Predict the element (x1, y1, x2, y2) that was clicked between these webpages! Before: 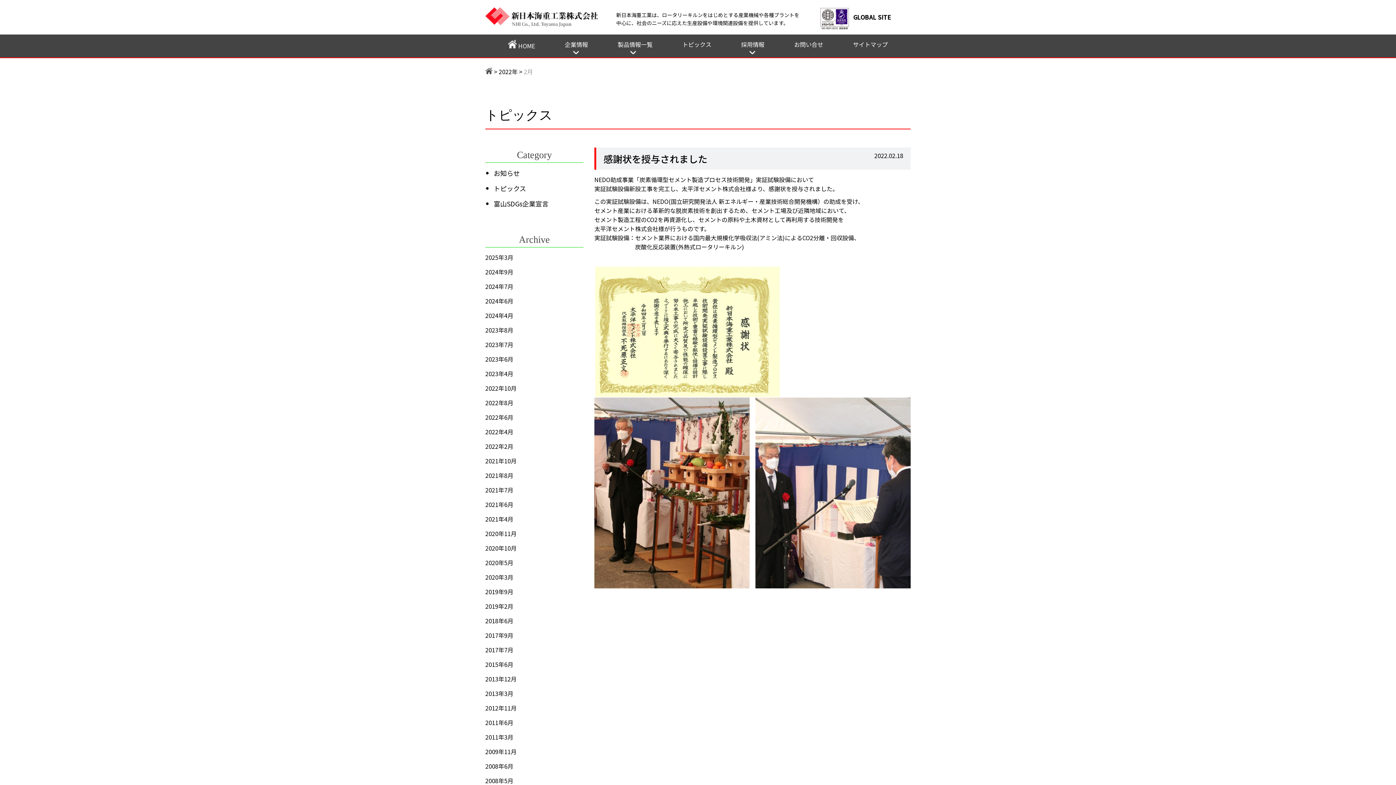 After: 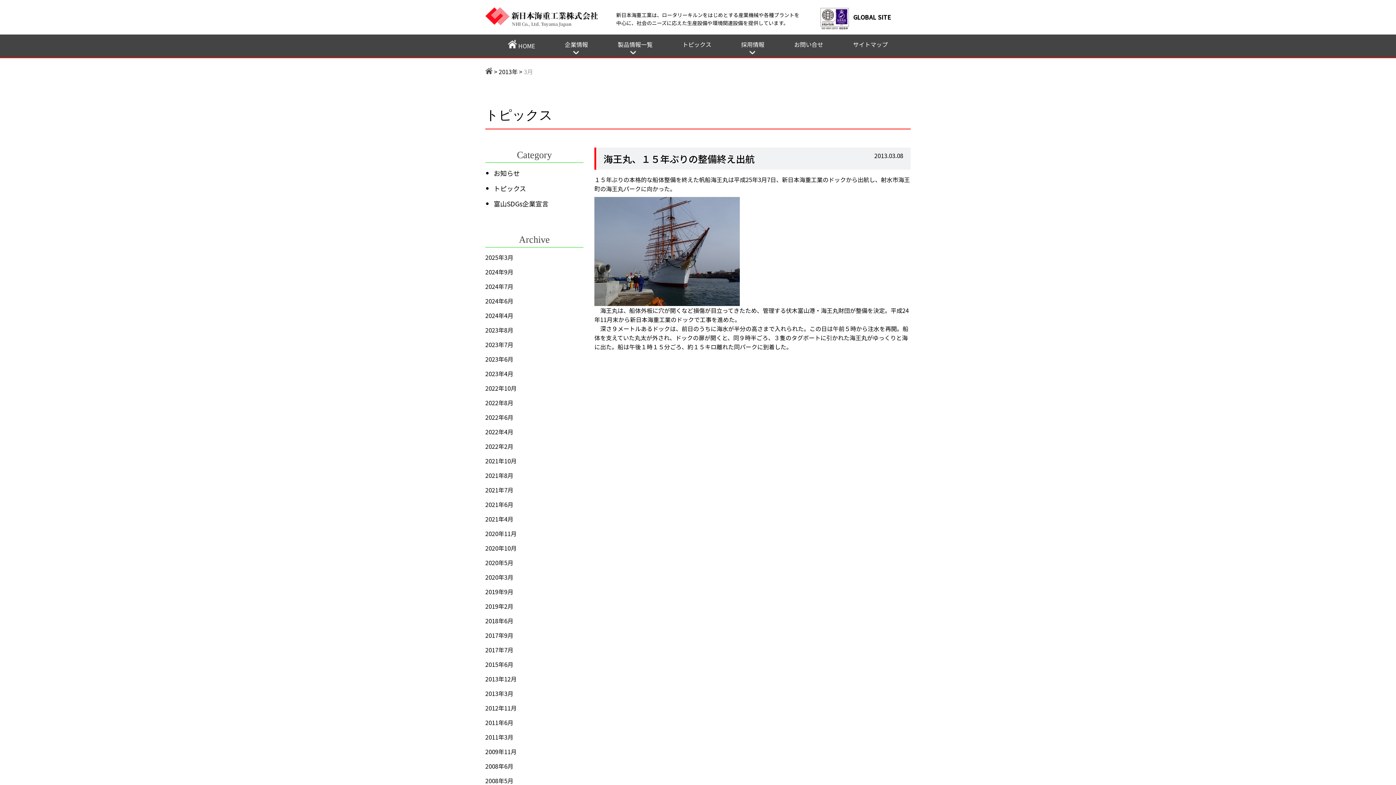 Action: label: 2013年3月 bbox: (485, 689, 583, 698)